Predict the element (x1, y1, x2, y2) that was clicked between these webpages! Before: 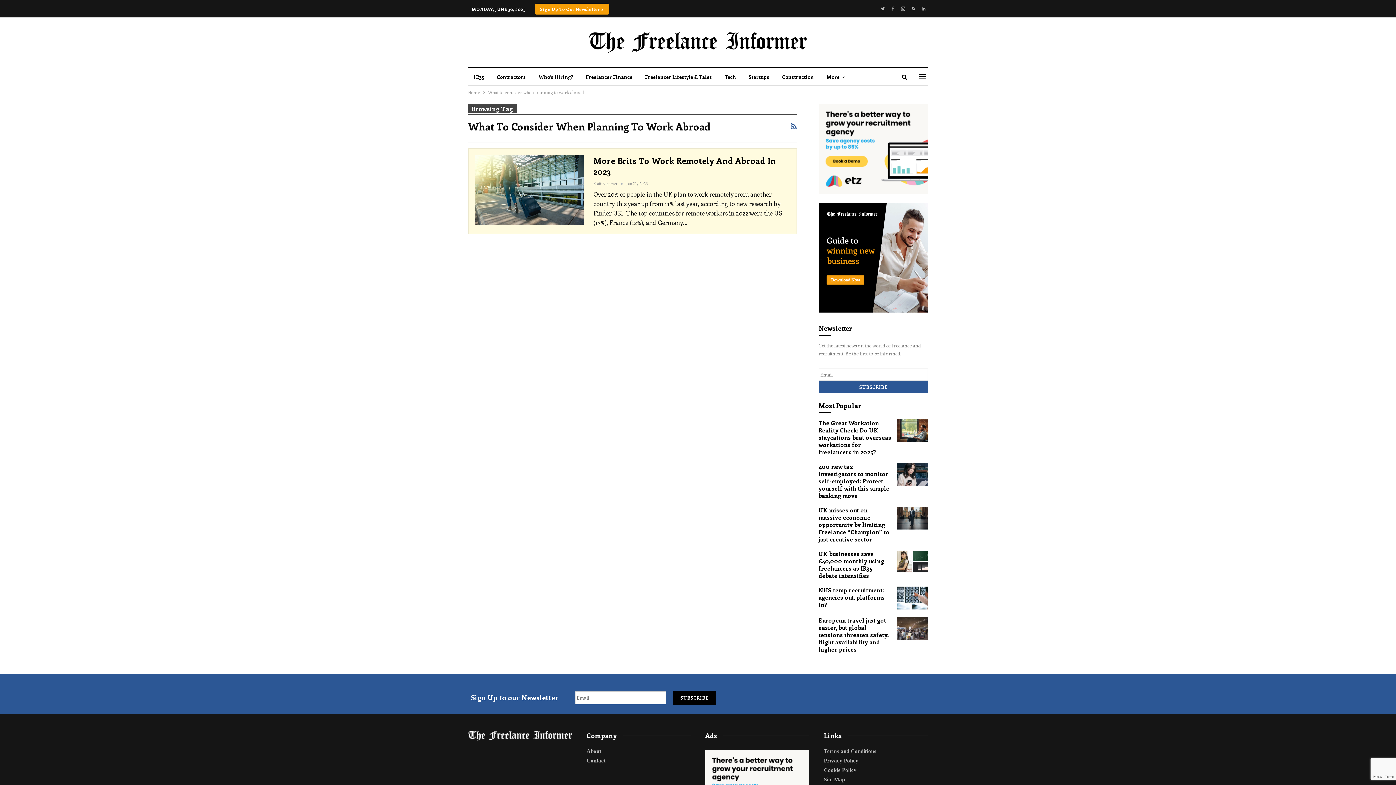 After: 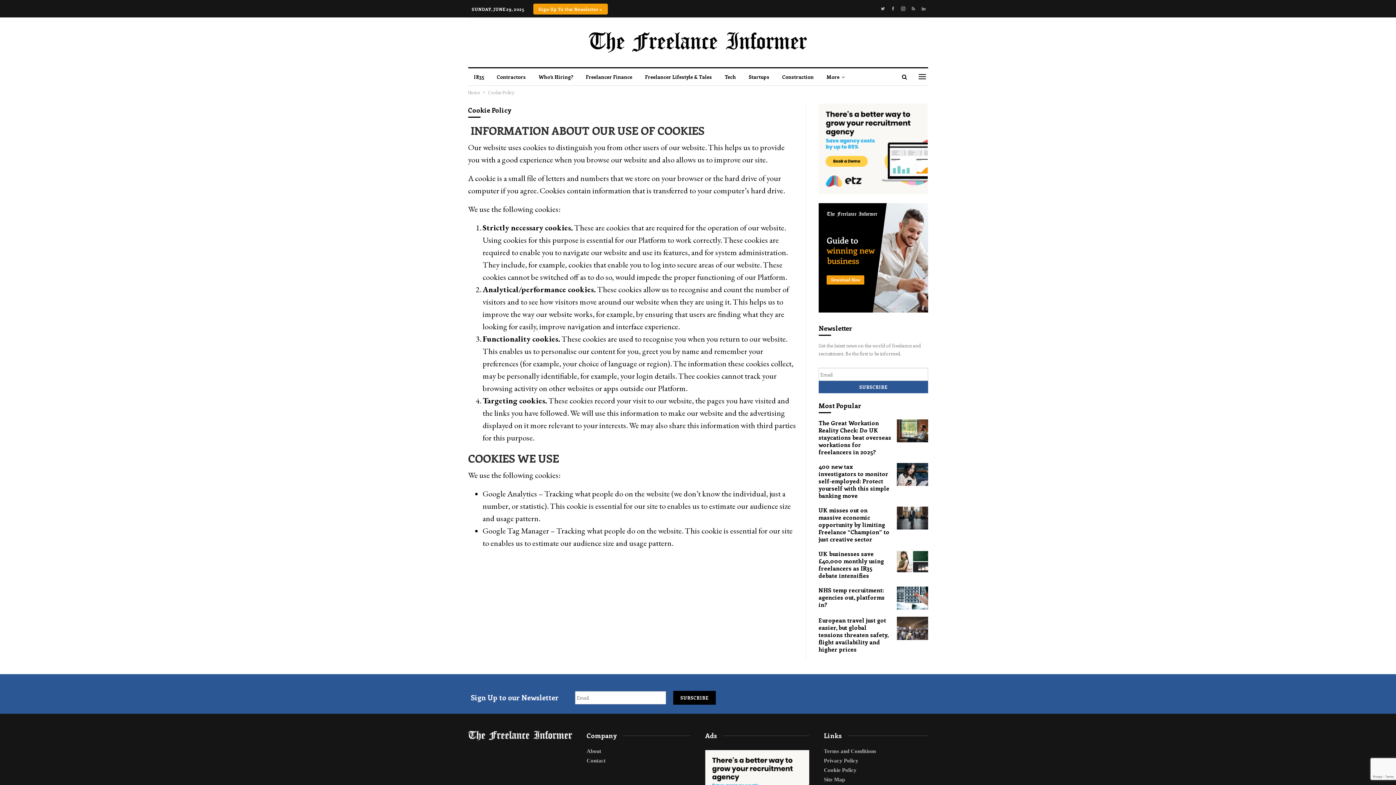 Action: label: Cookie Policy bbox: (824, 766, 928, 774)